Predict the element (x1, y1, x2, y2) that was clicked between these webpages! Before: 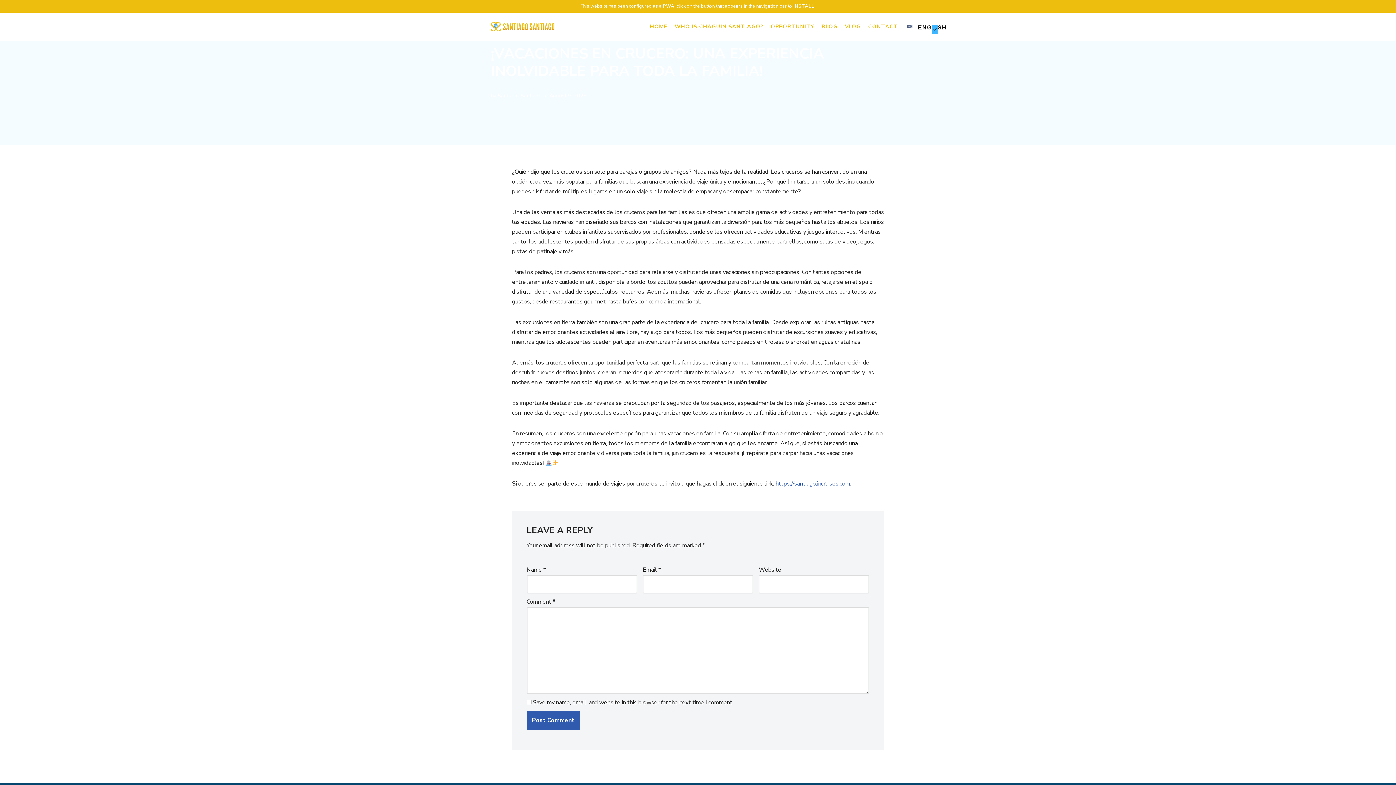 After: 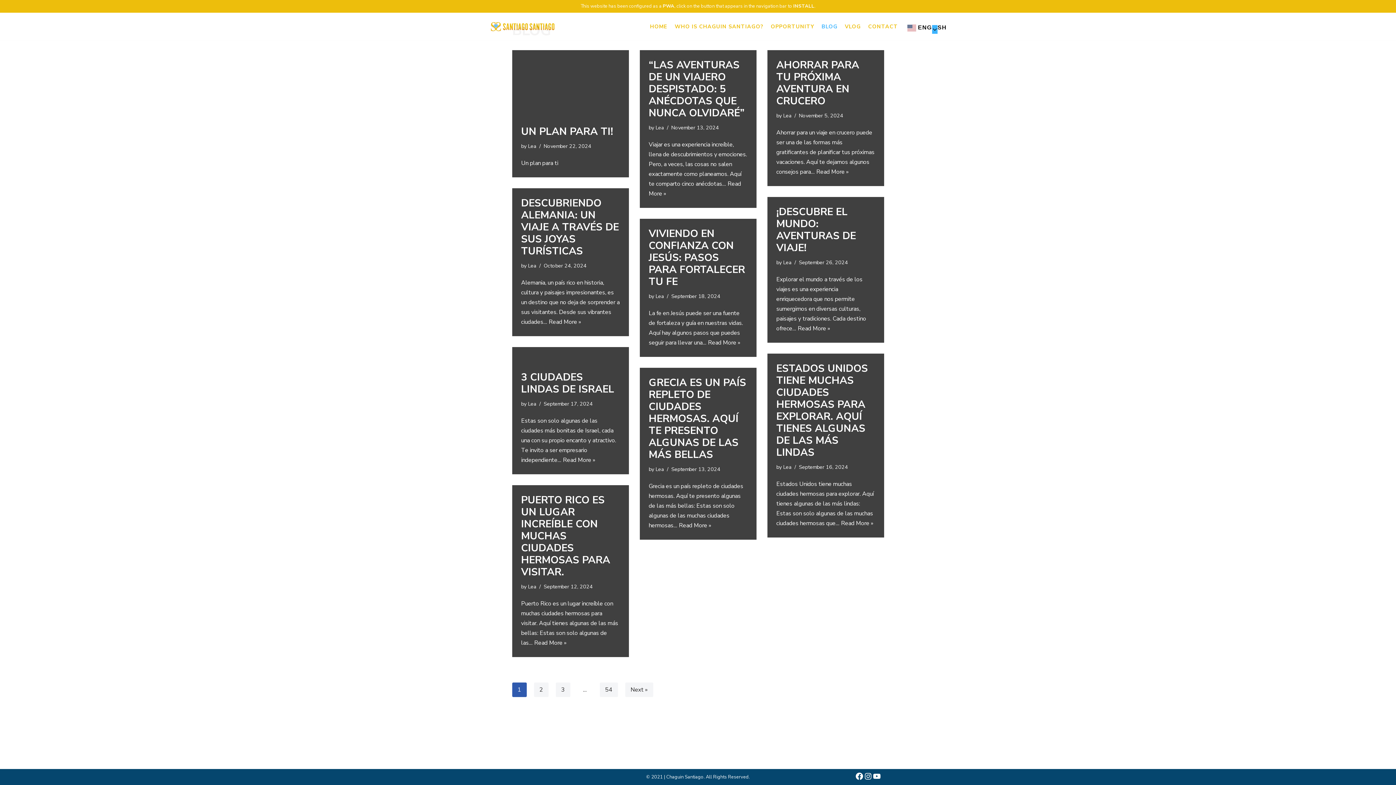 Action: bbox: (821, 22, 837, 31) label: BLOG